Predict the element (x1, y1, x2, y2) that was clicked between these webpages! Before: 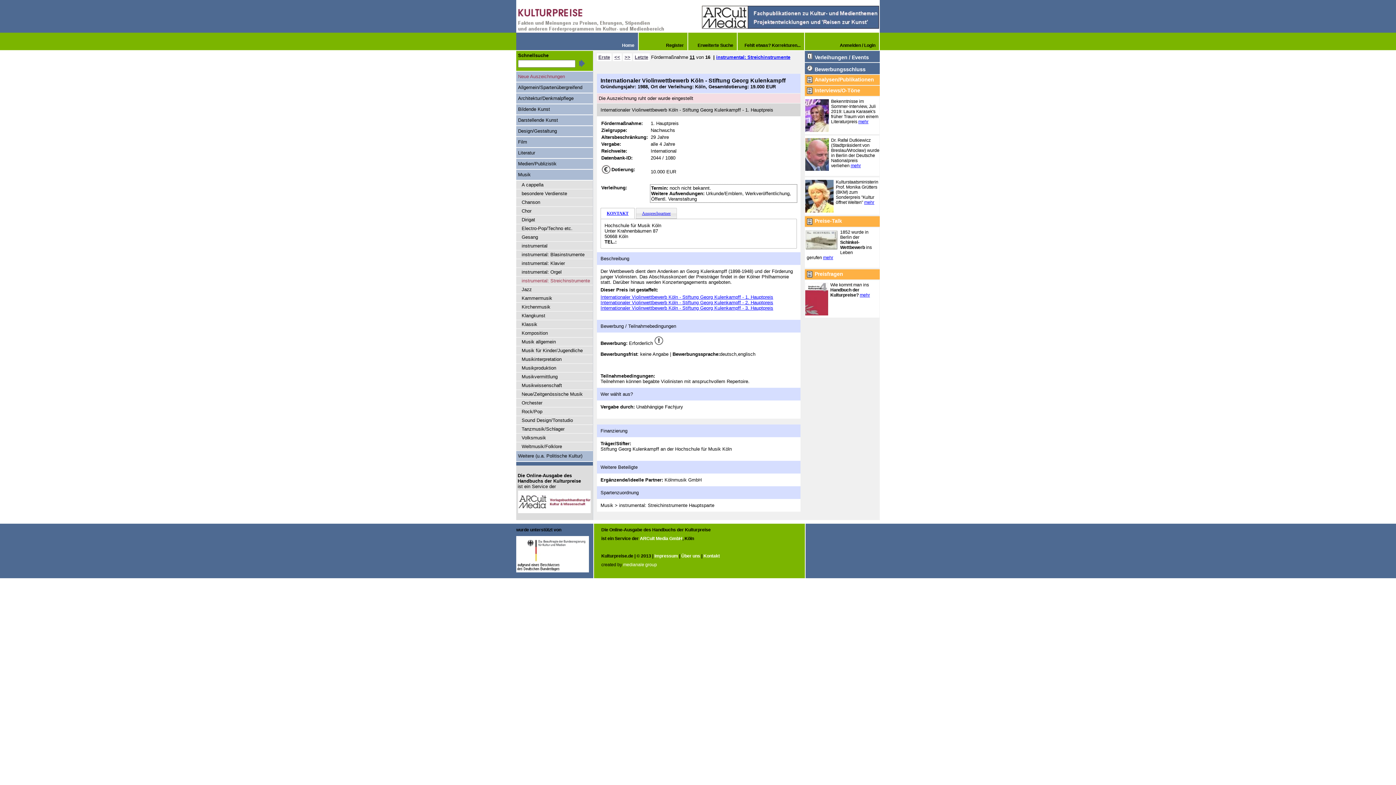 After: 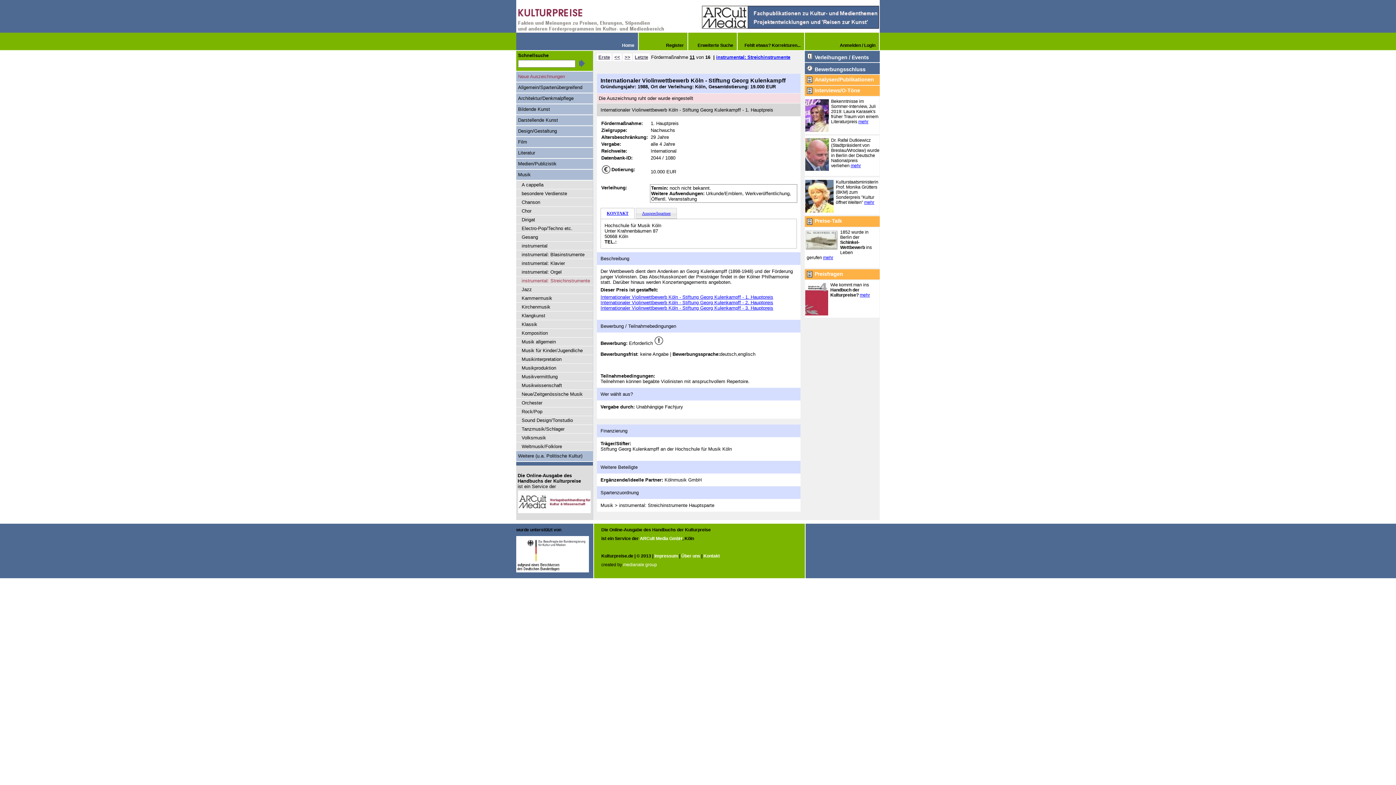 Action: bbox: (516, 568, 589, 573)